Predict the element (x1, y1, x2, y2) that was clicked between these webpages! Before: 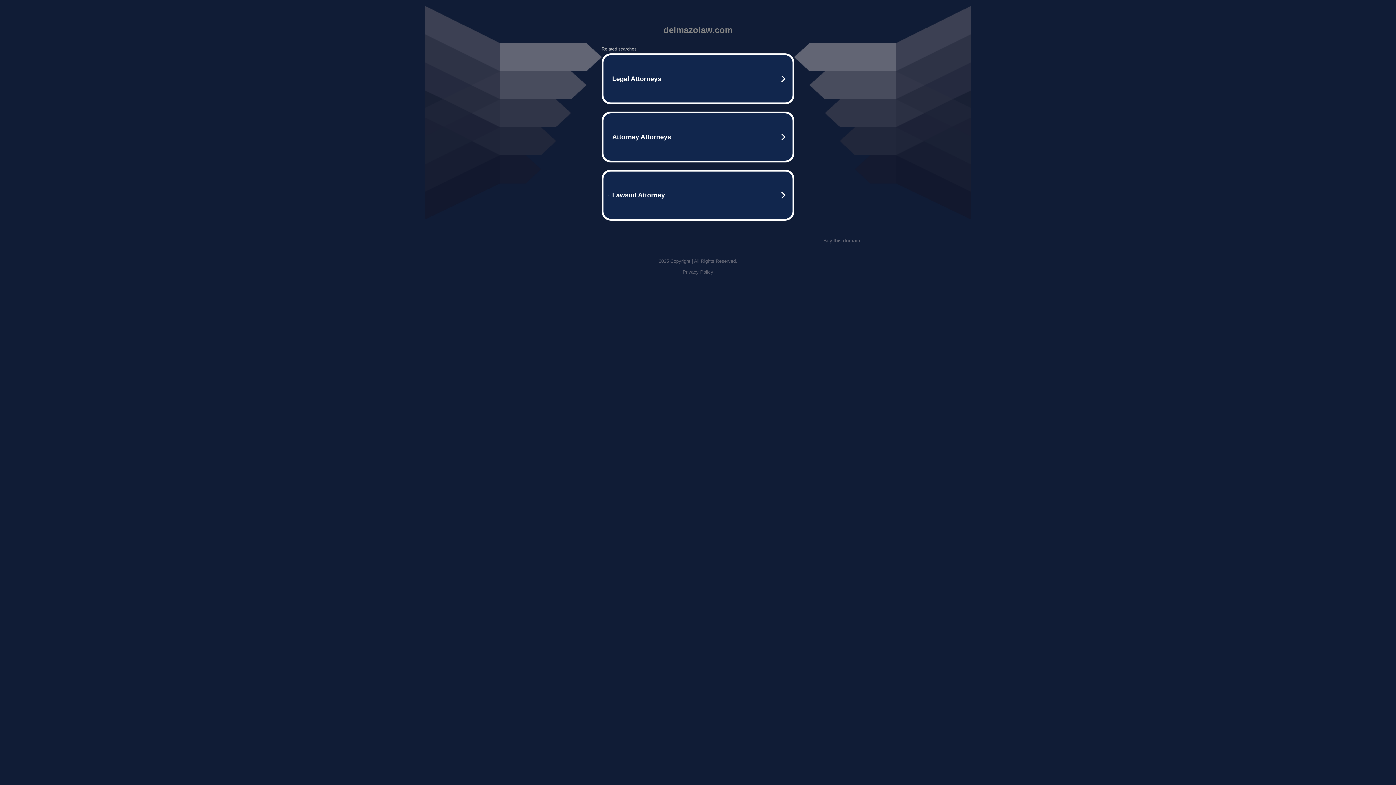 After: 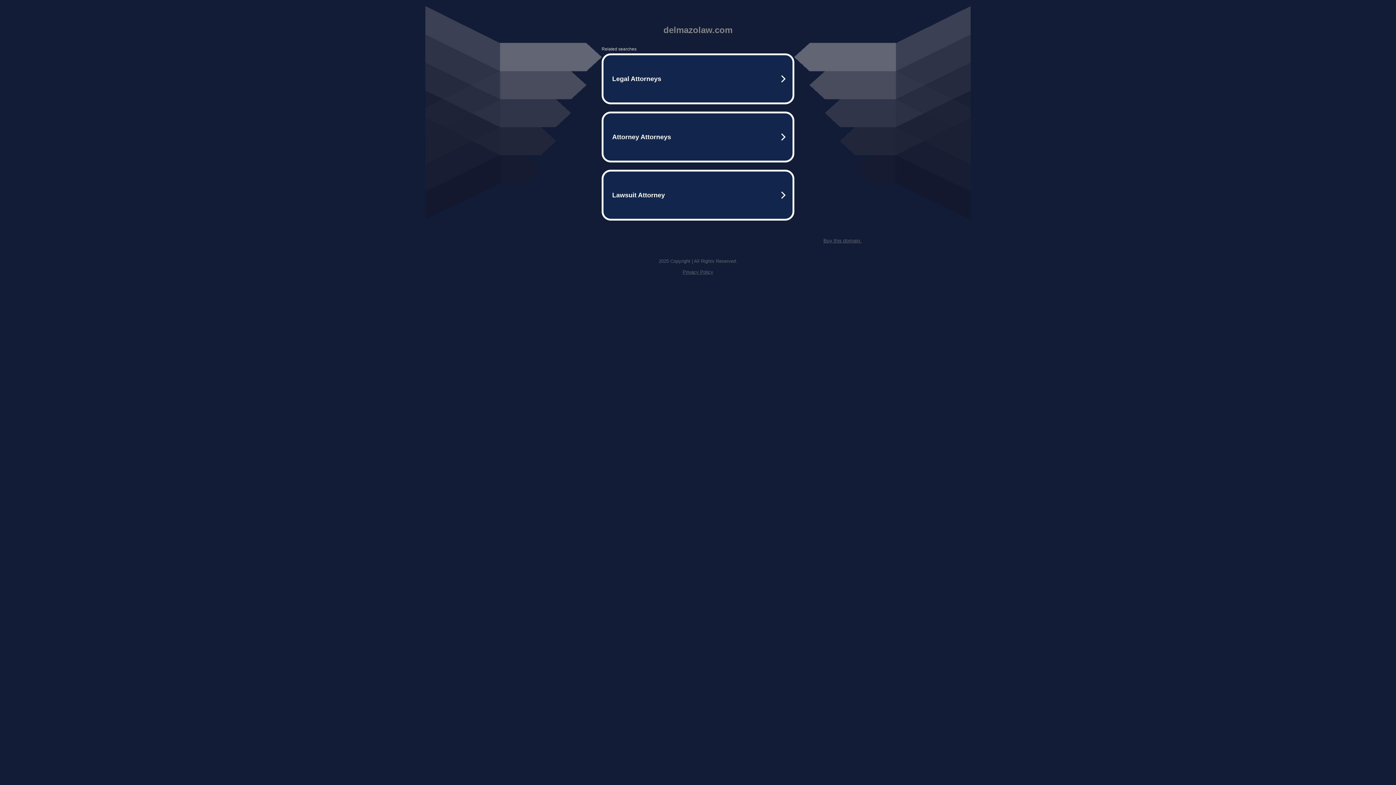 Action: label: Privacy Policy bbox: (682, 269, 713, 274)